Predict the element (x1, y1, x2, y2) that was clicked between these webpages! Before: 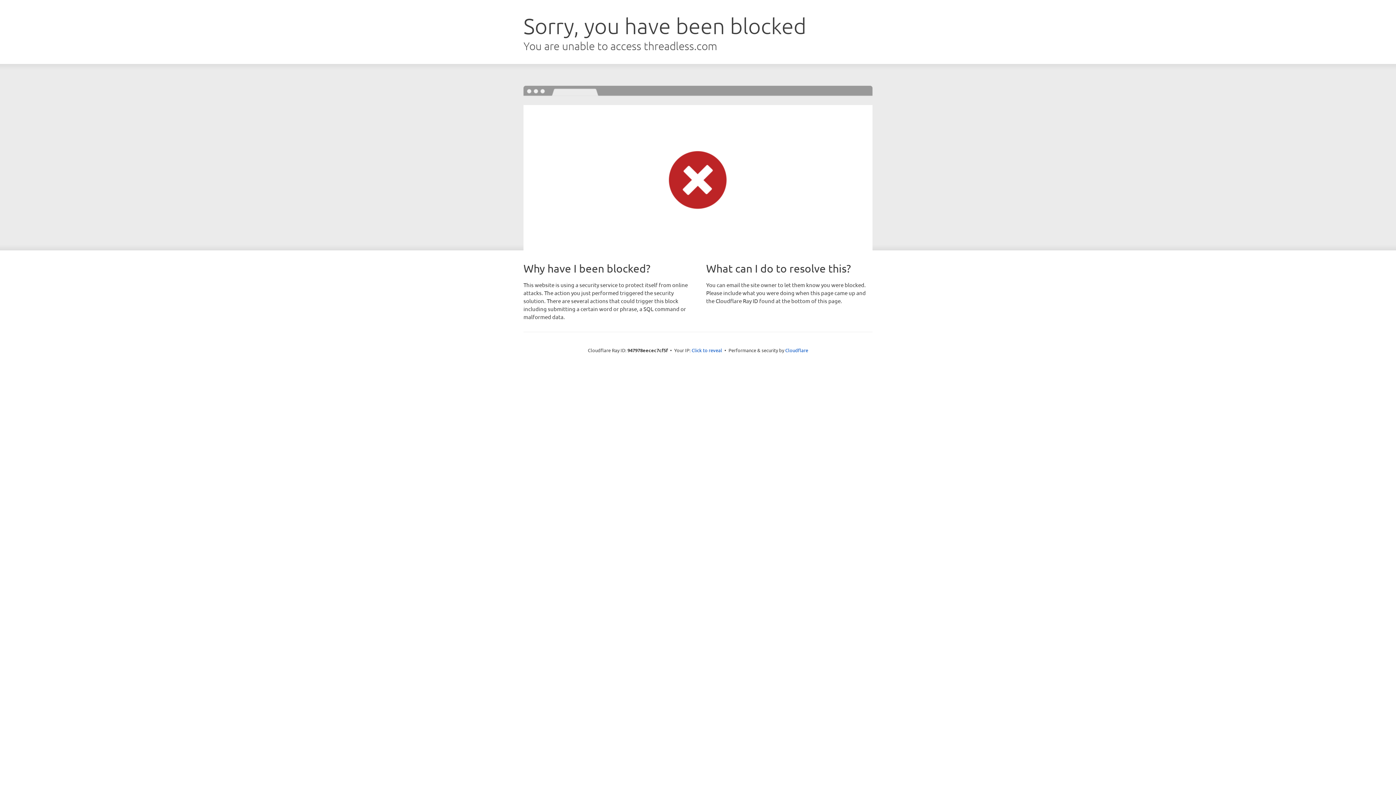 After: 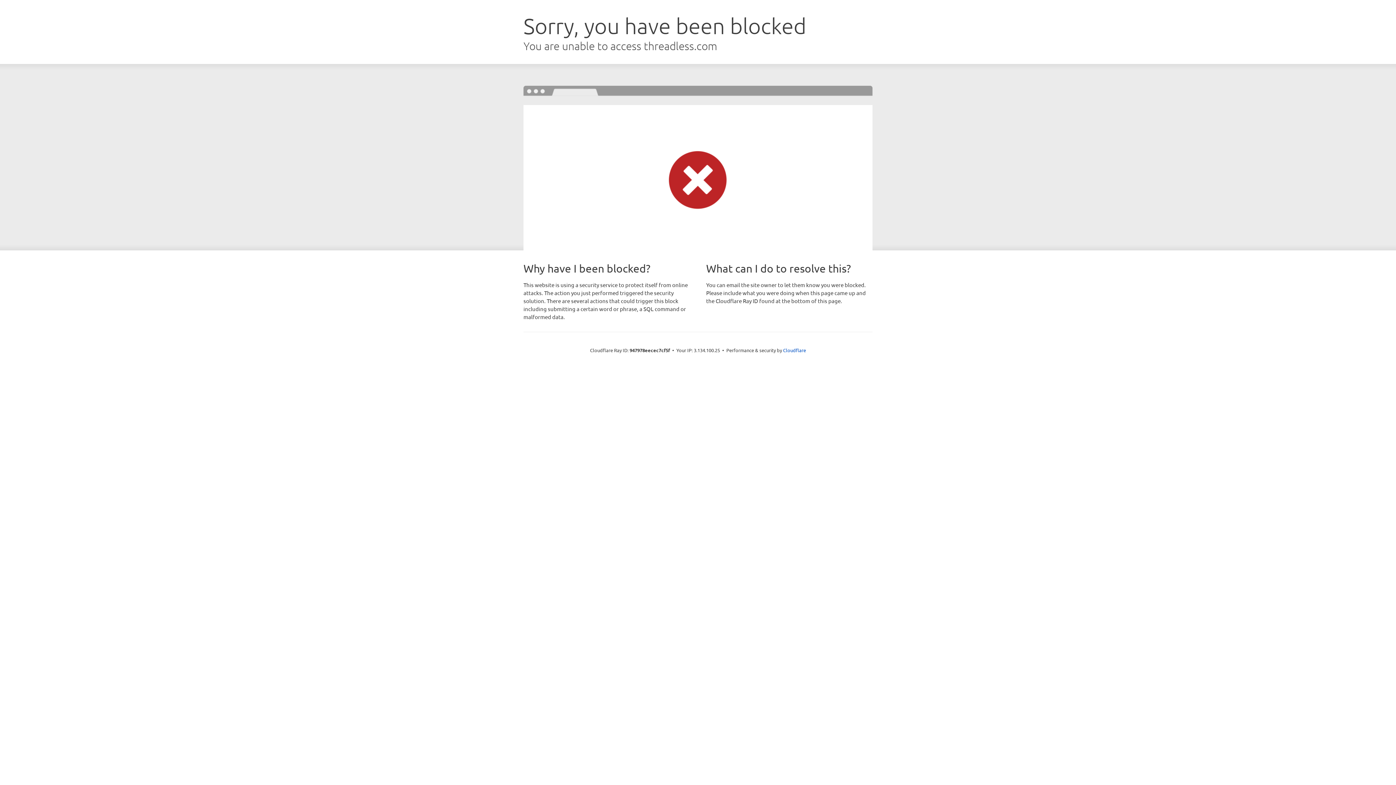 Action: label: Click to reveal bbox: (691, 346, 722, 353)